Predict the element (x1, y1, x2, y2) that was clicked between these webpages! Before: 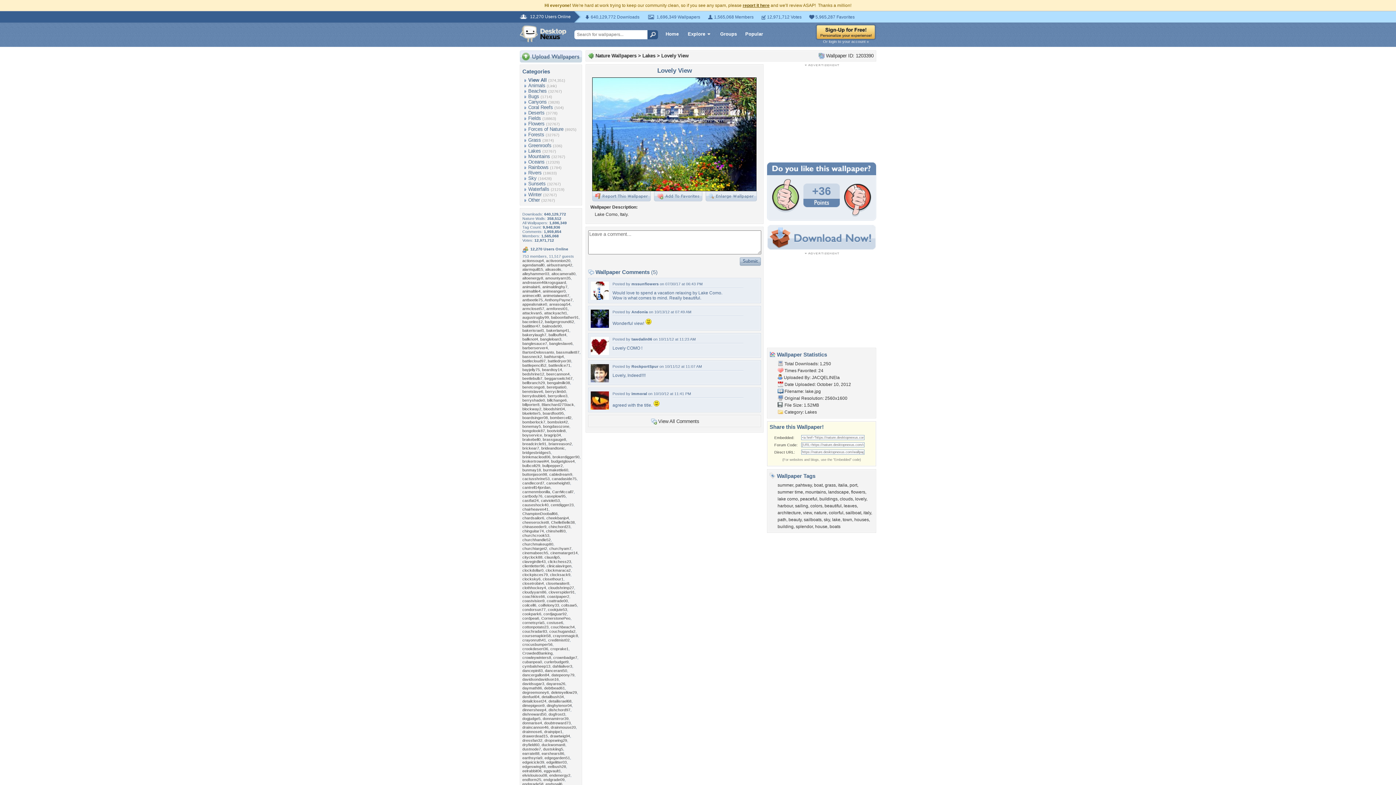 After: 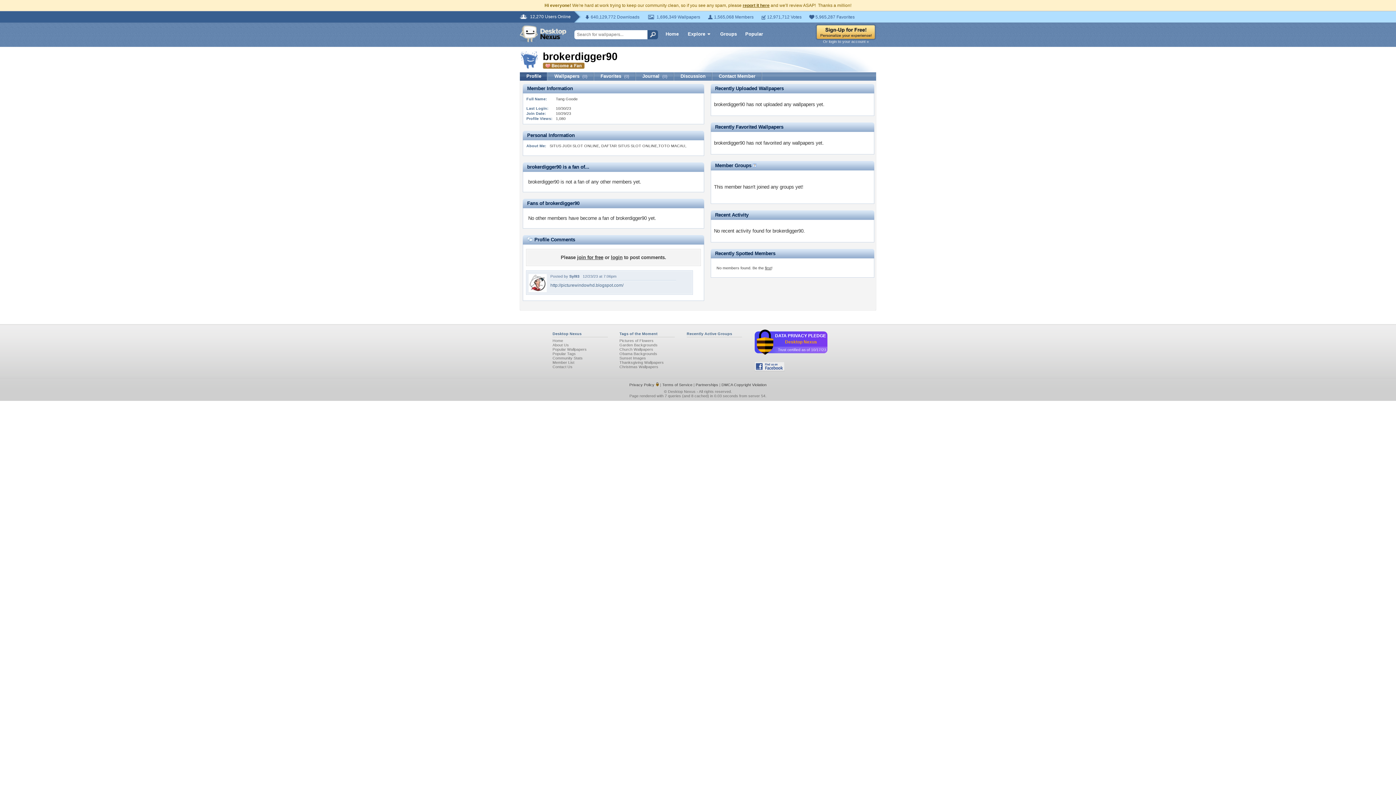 Action: bbox: (552, 454, 579, 459) label: brokerdigger90